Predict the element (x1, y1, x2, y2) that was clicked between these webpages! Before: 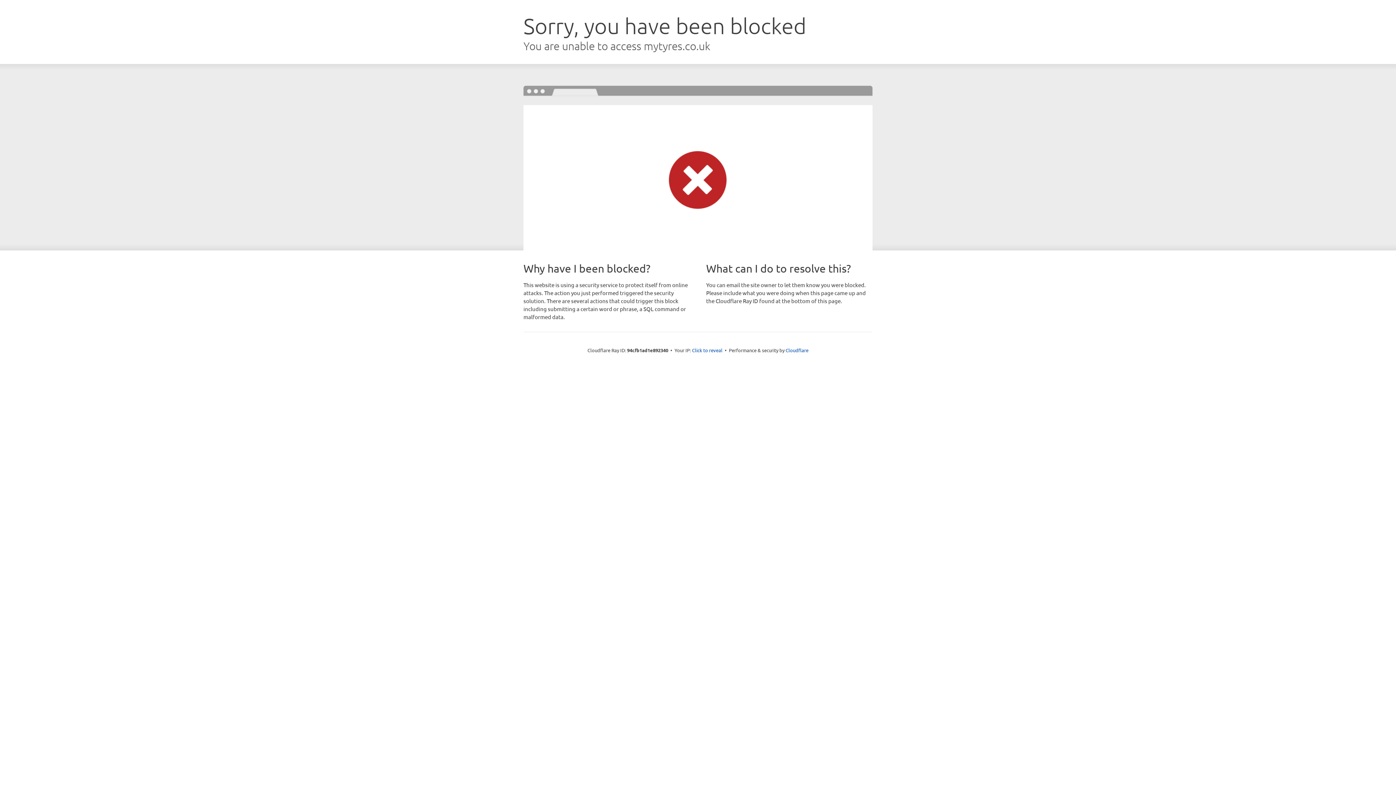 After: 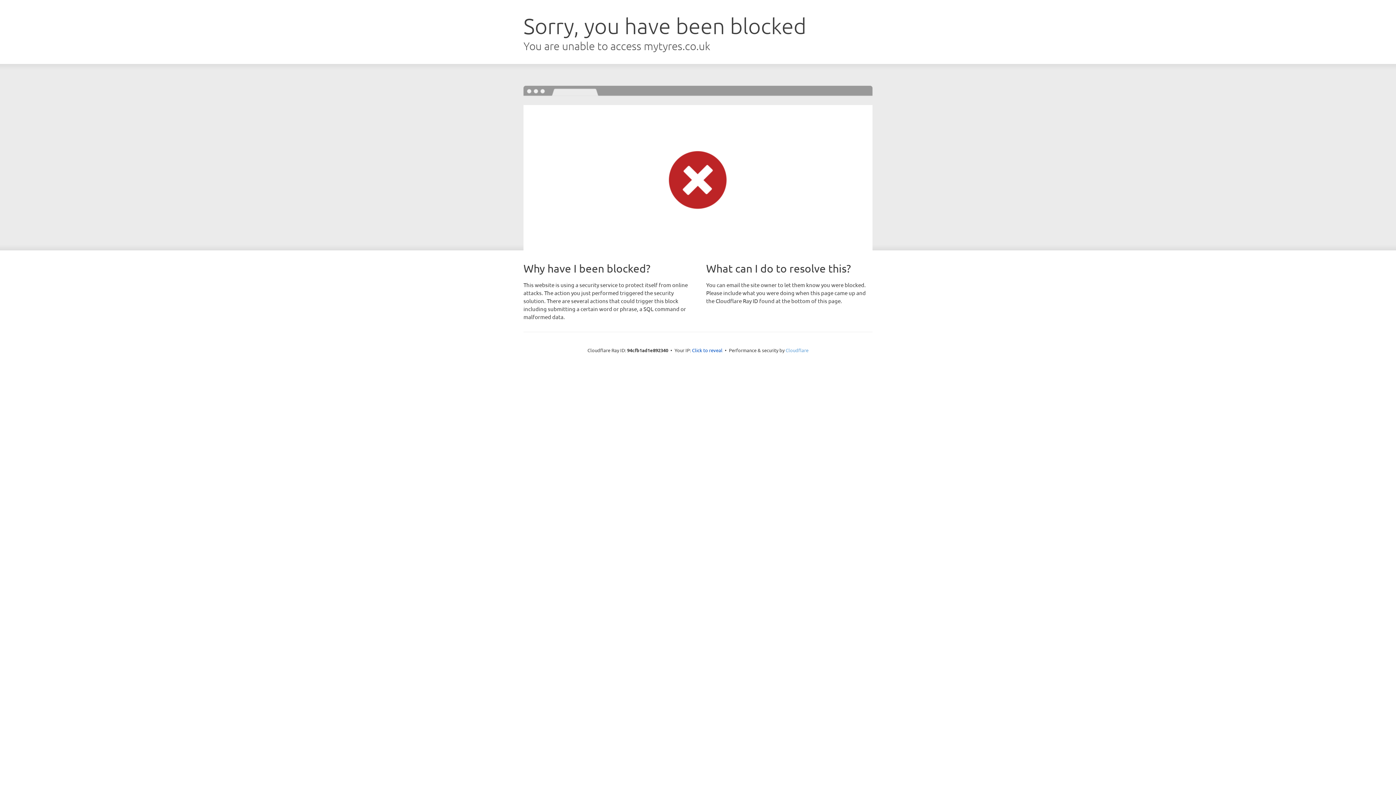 Action: bbox: (785, 347, 808, 353) label: Cloudflare